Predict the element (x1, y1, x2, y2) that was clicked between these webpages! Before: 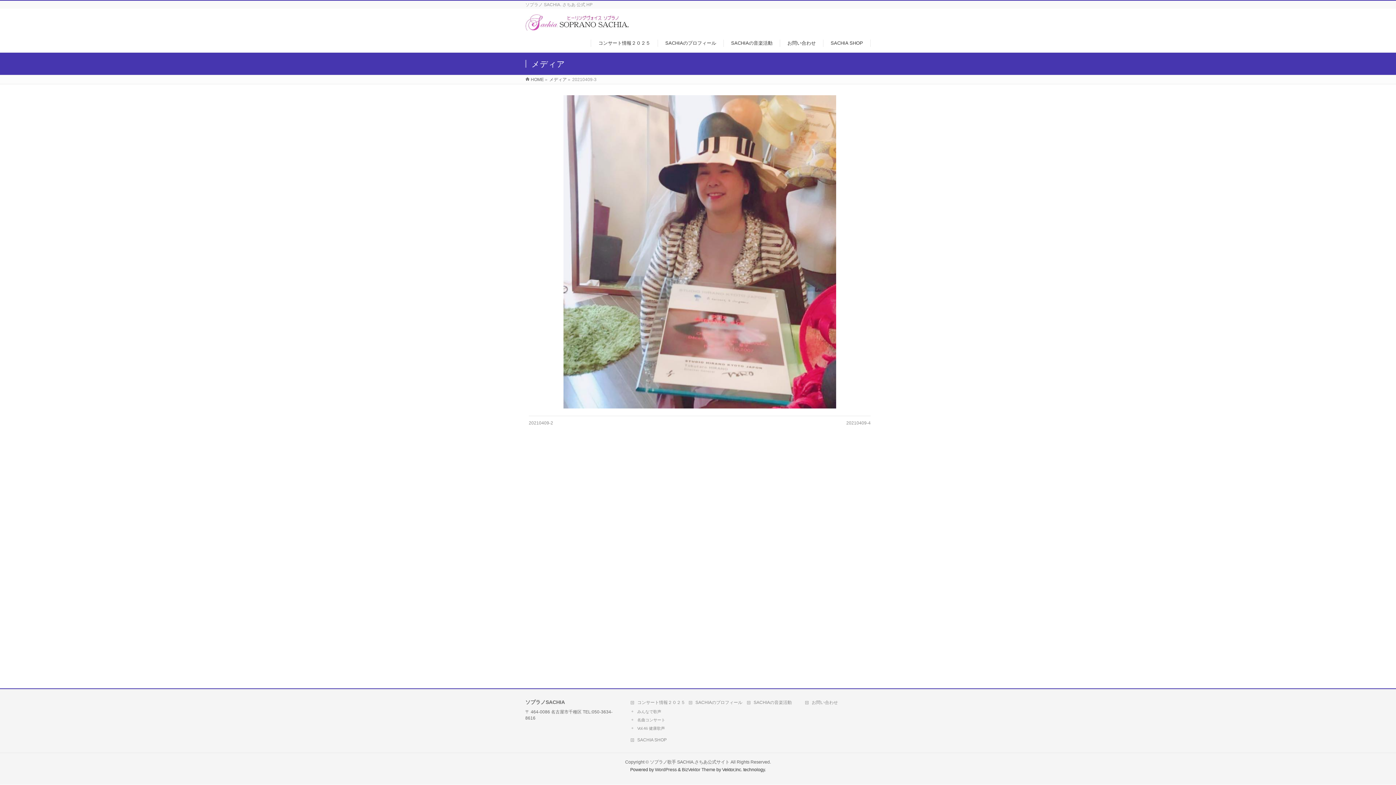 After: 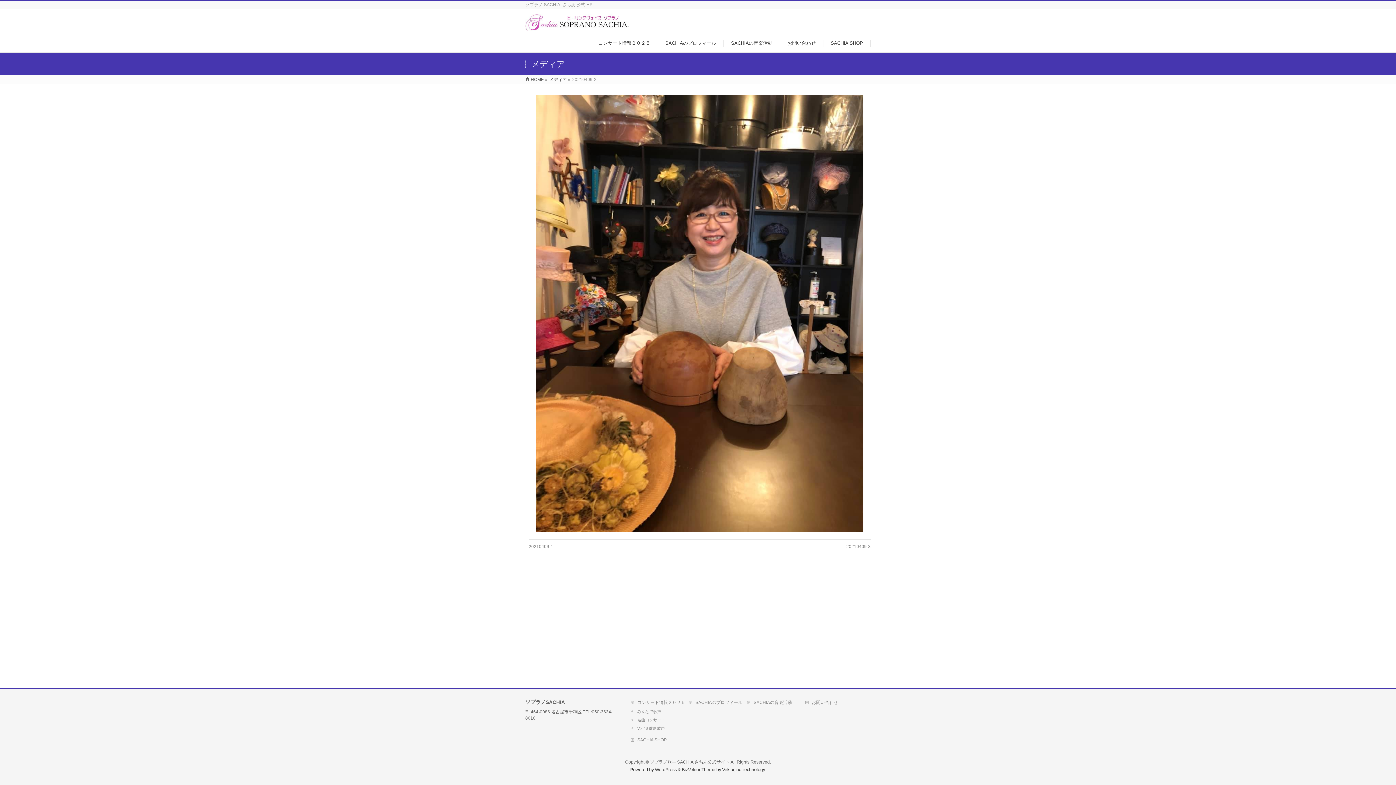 Action: bbox: (528, 420, 553, 425) label: 20210409-2